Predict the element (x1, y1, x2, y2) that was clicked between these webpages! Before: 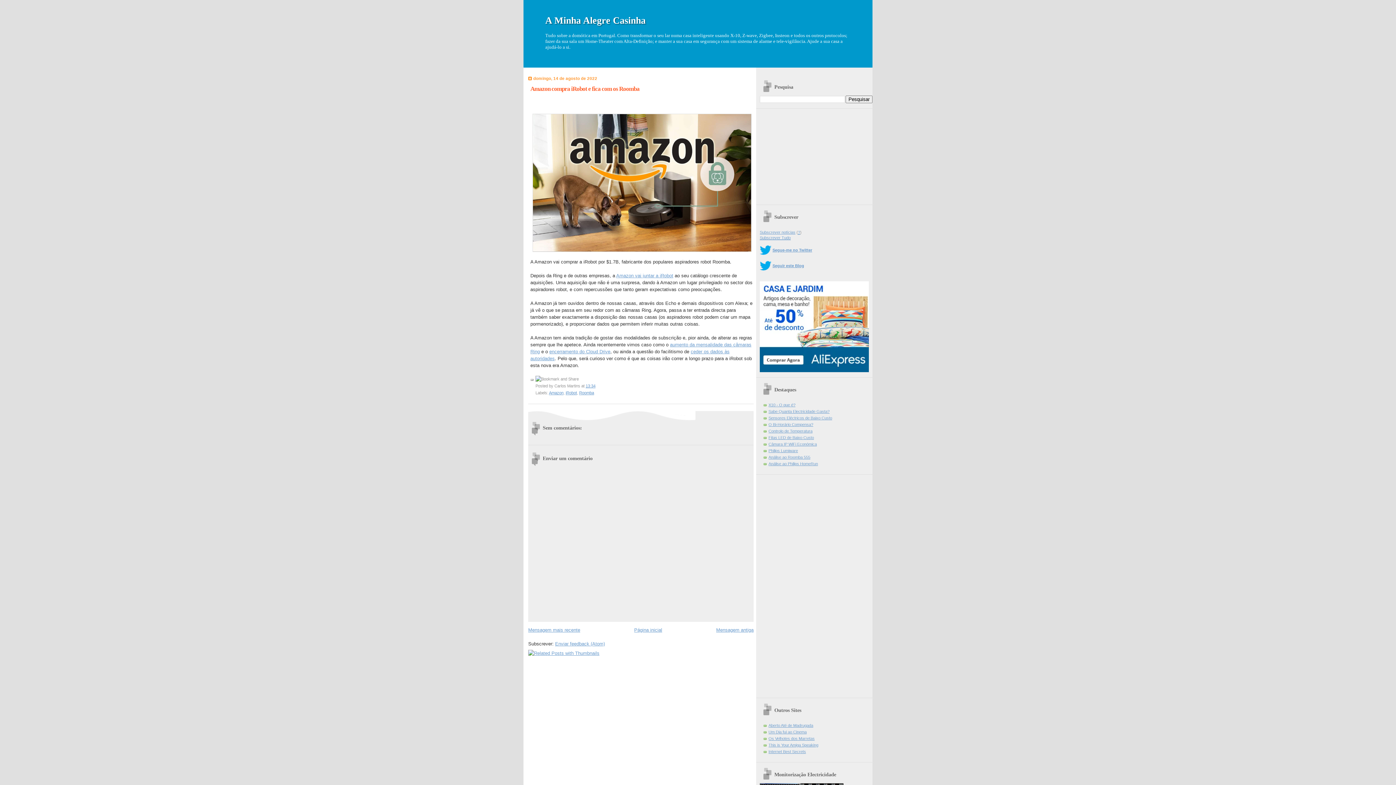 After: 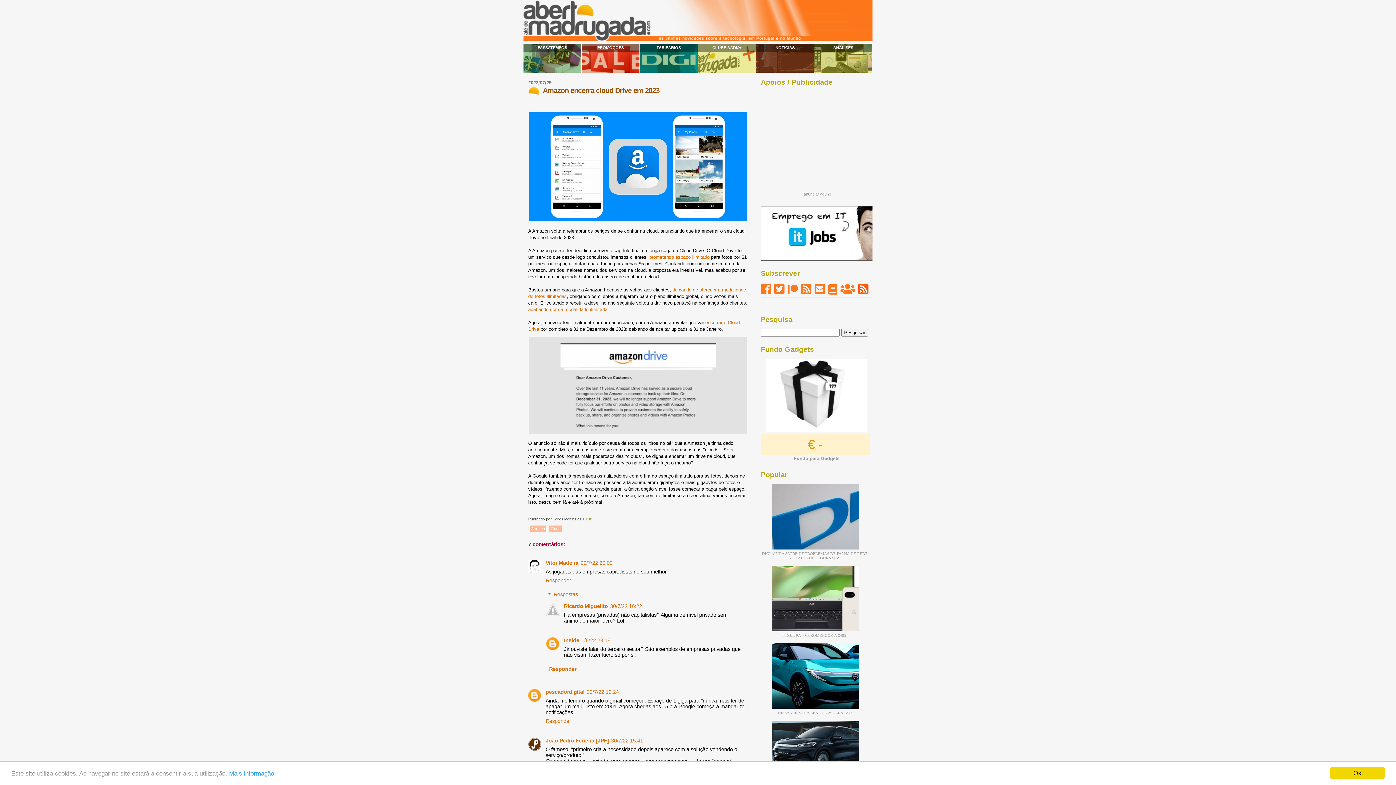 Action: bbox: (549, 349, 610, 354) label: encerramento do Cloud Drive